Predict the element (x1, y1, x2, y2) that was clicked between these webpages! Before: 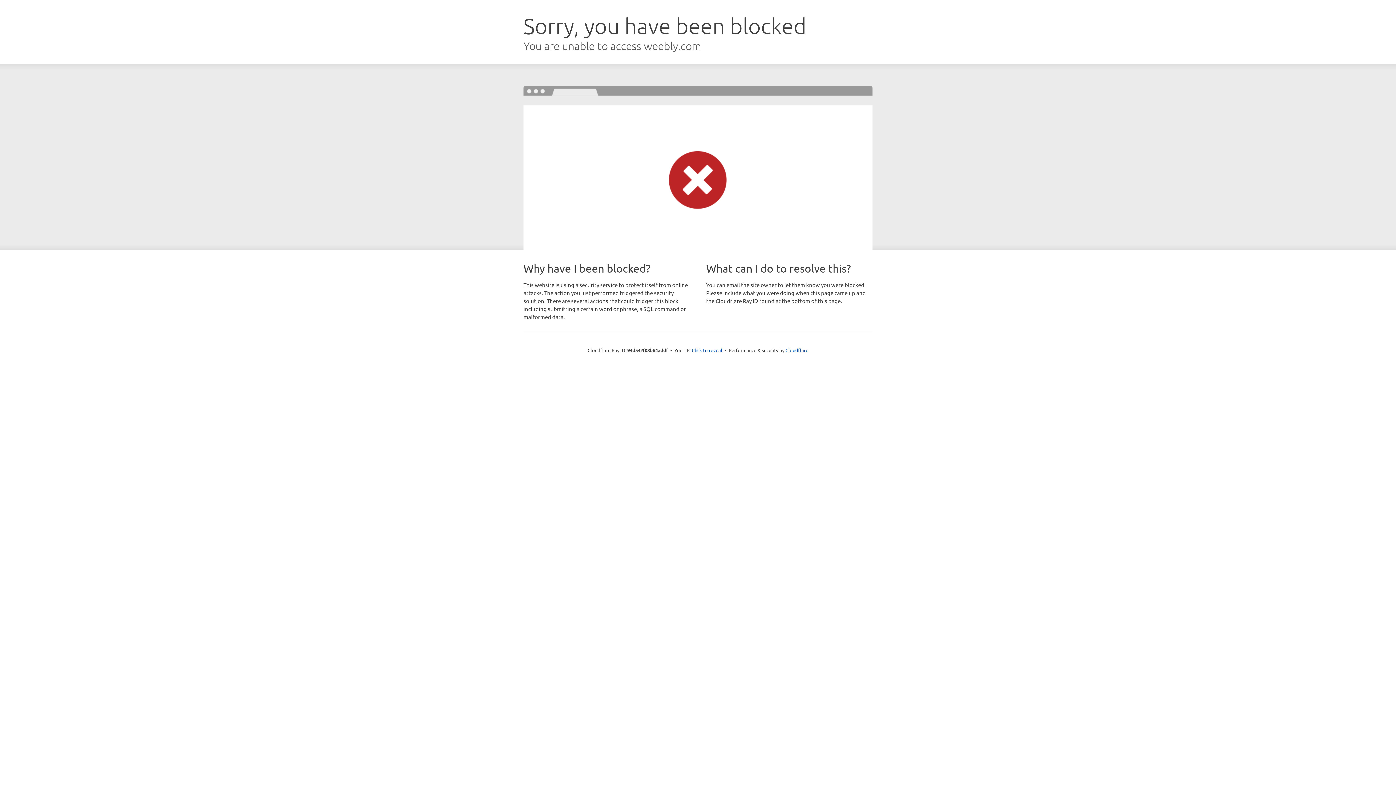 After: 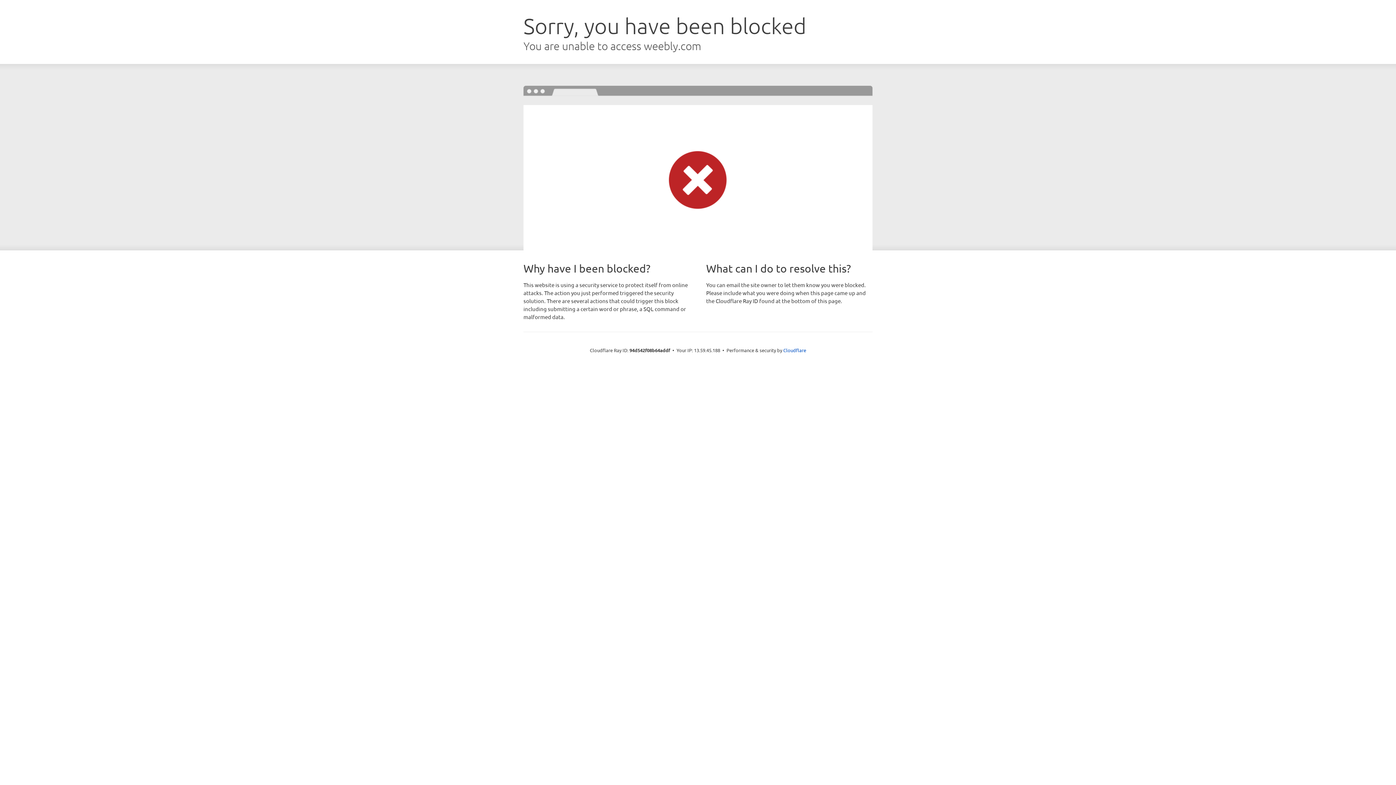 Action: bbox: (692, 346, 722, 353) label: Click to reveal